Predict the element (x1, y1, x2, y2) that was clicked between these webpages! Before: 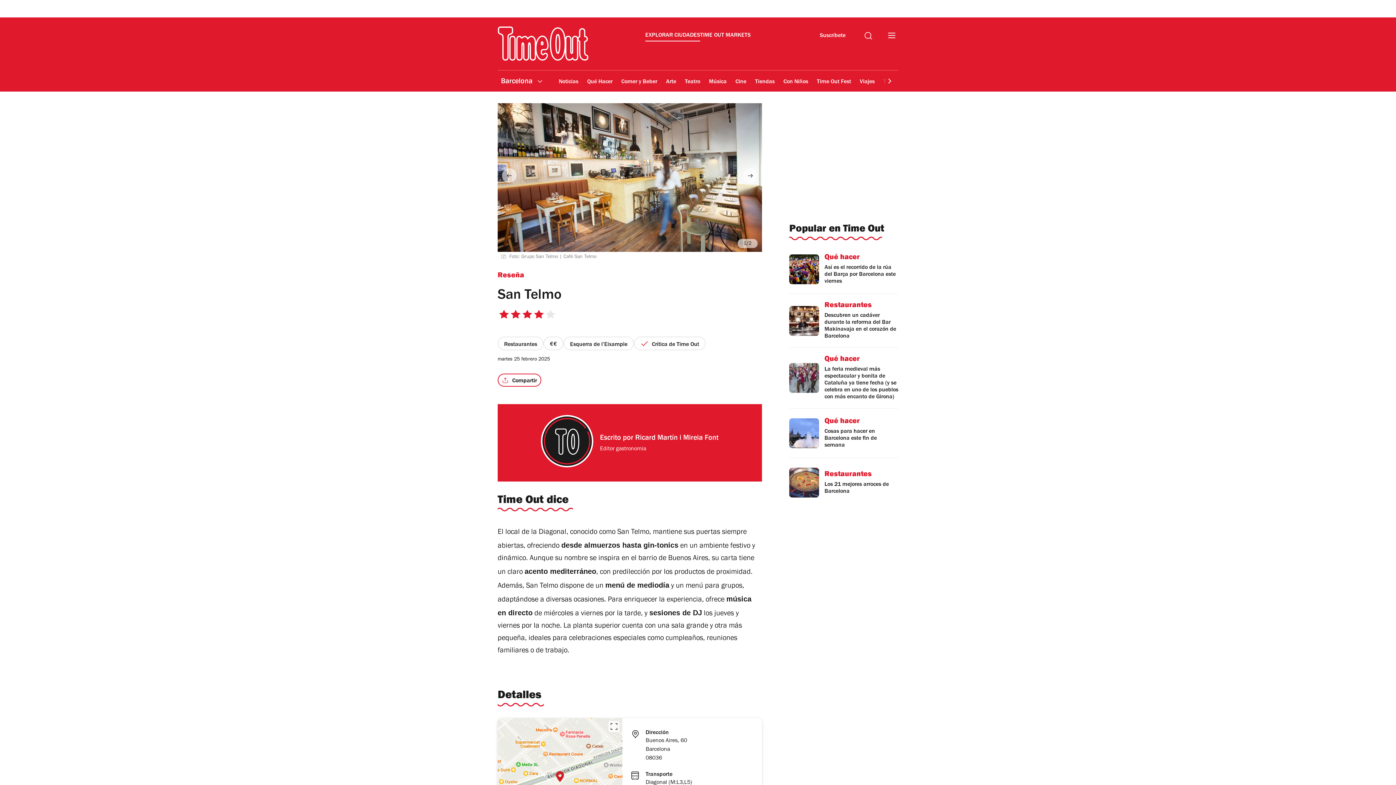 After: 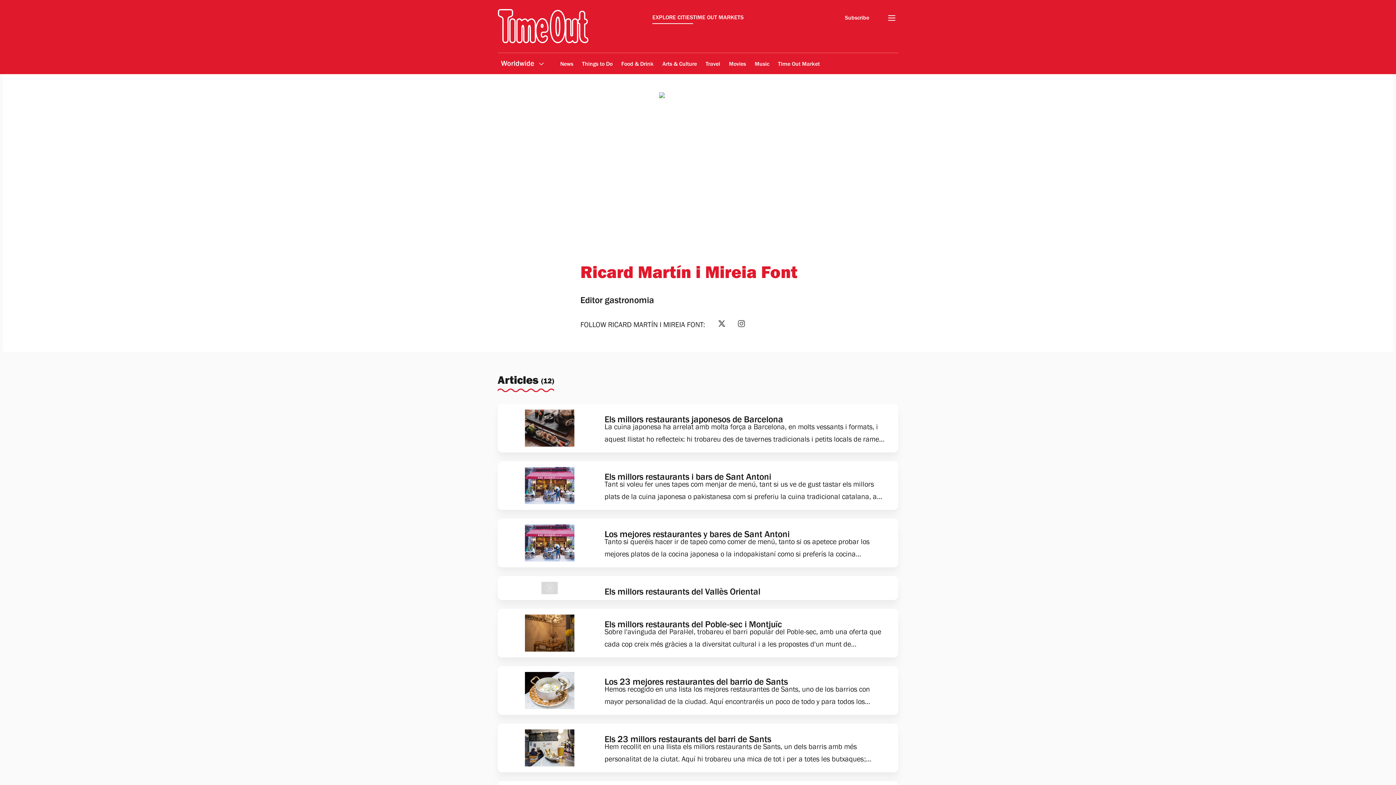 Action: bbox: (541, 415, 593, 467)